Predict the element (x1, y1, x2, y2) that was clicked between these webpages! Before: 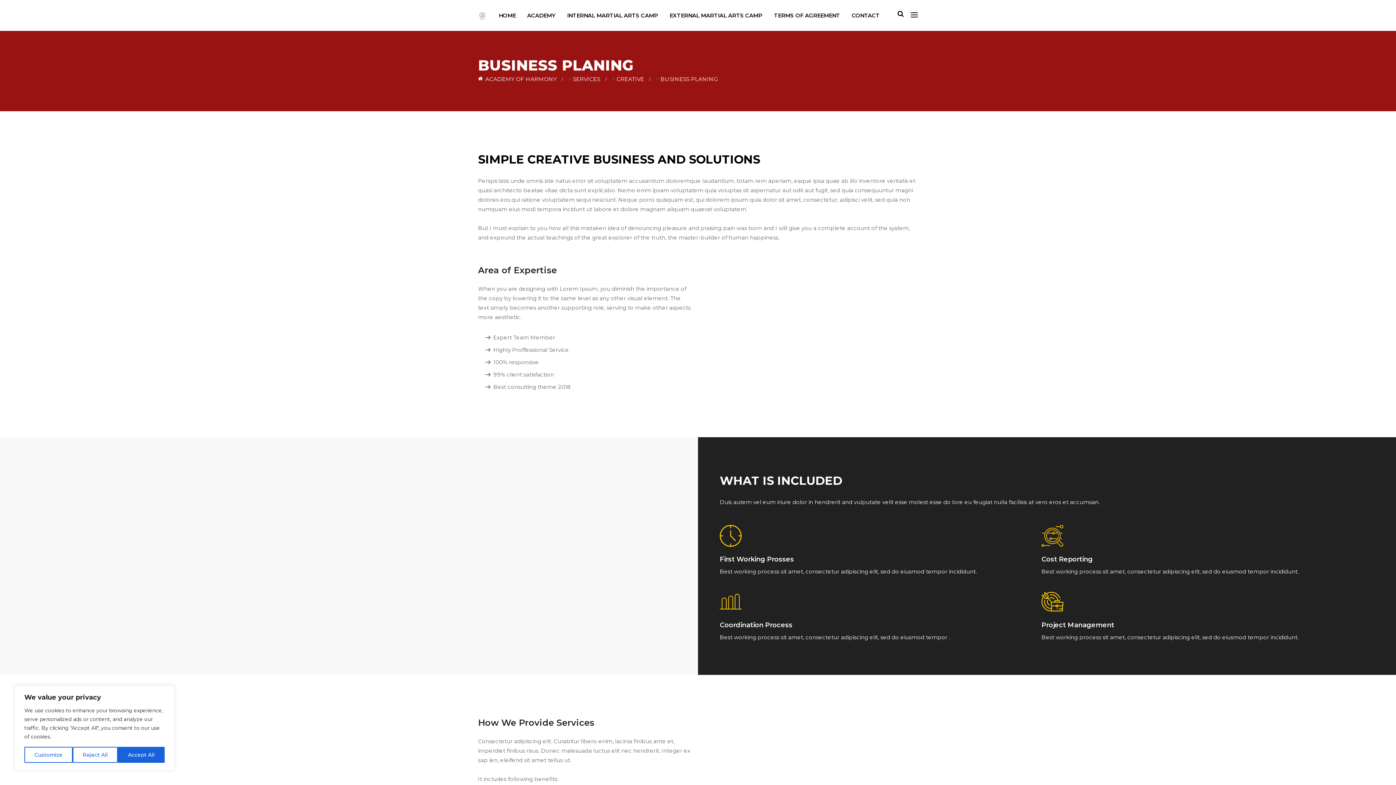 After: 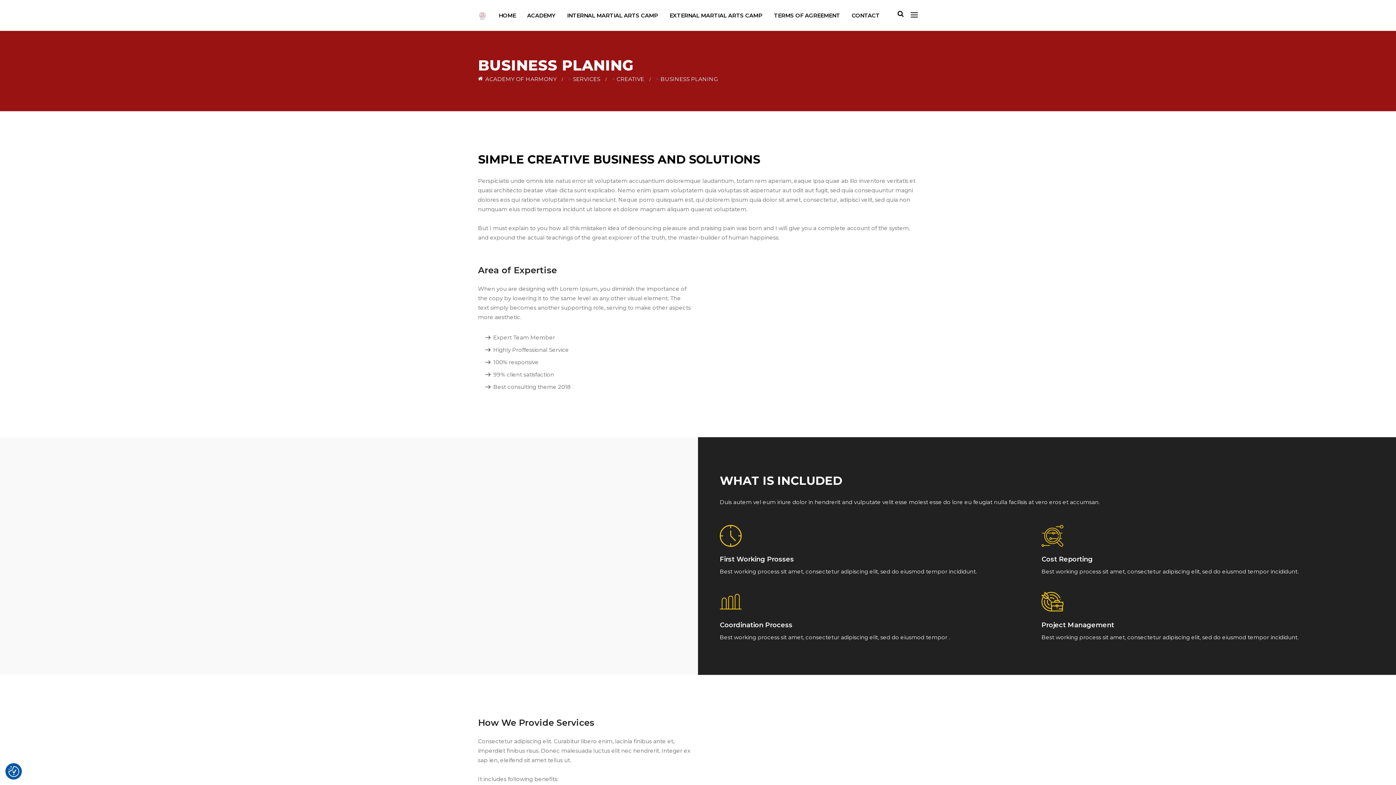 Action: bbox: (117, 747, 164, 763) label: Accept All